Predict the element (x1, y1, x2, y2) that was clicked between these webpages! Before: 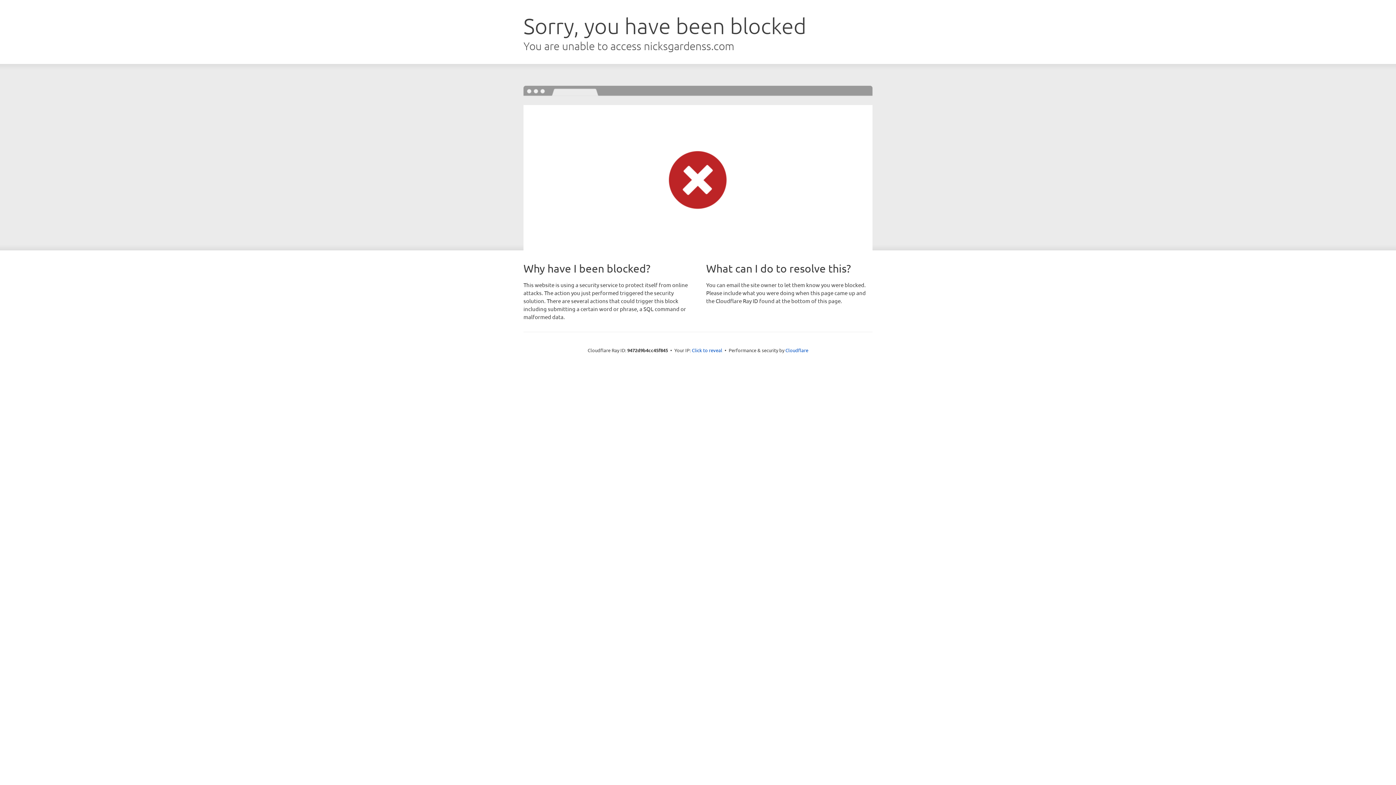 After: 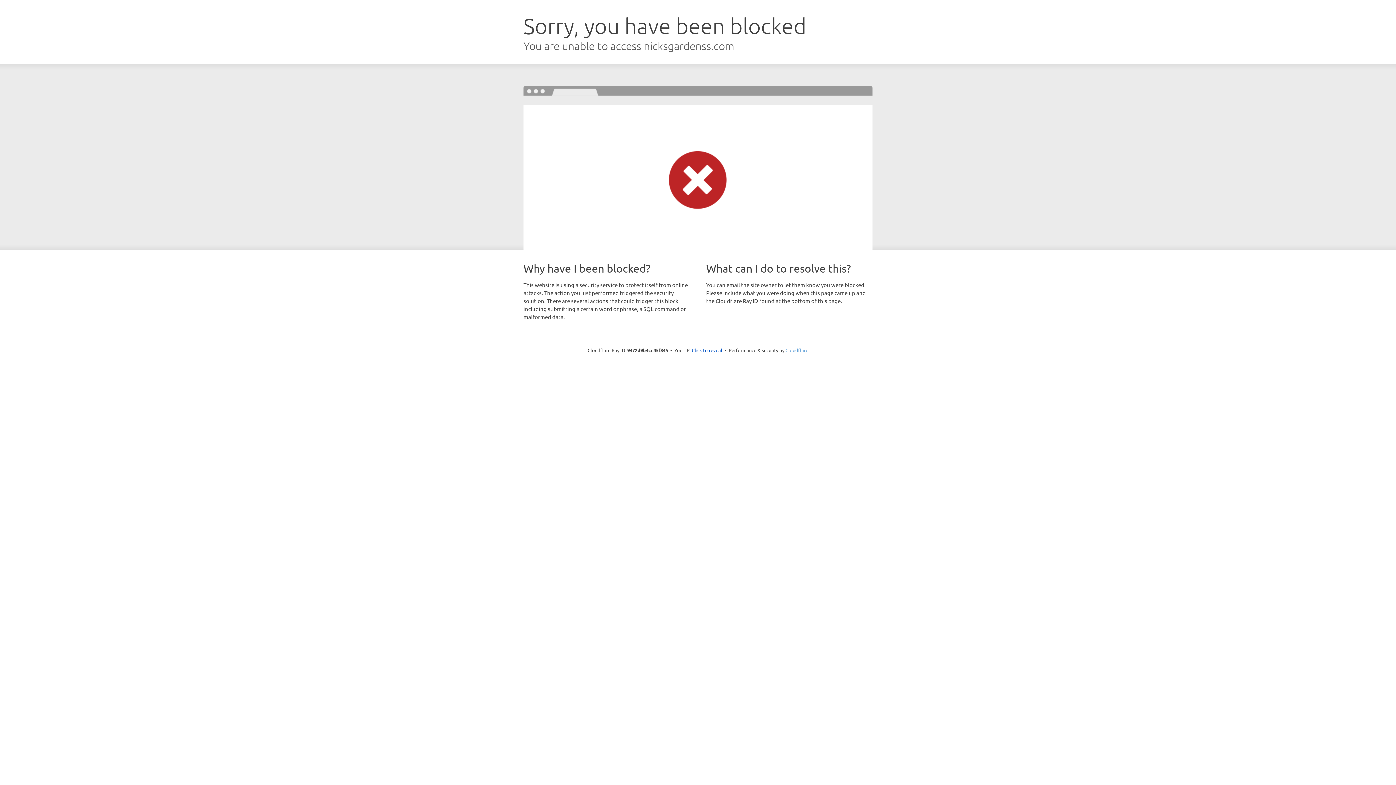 Action: label: Cloudflare bbox: (785, 347, 808, 353)